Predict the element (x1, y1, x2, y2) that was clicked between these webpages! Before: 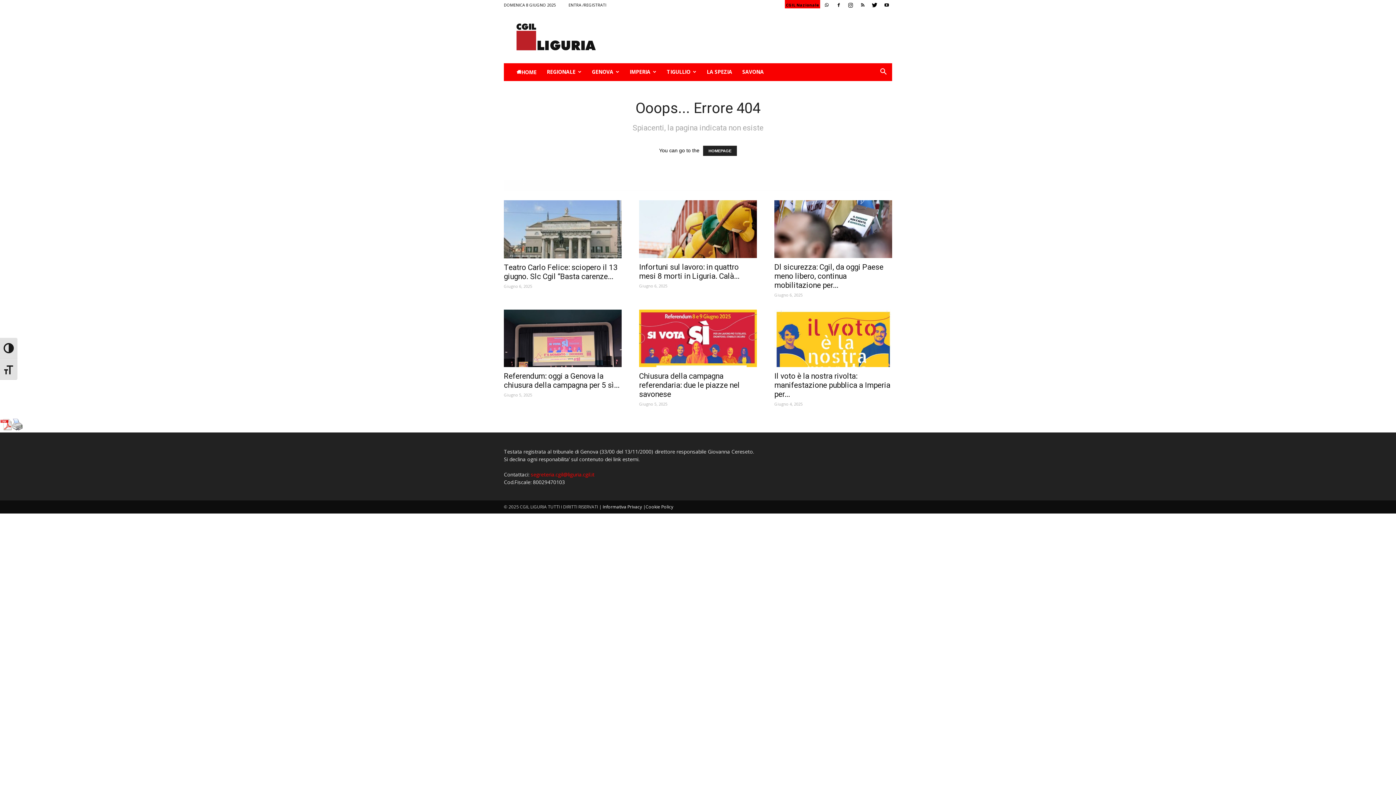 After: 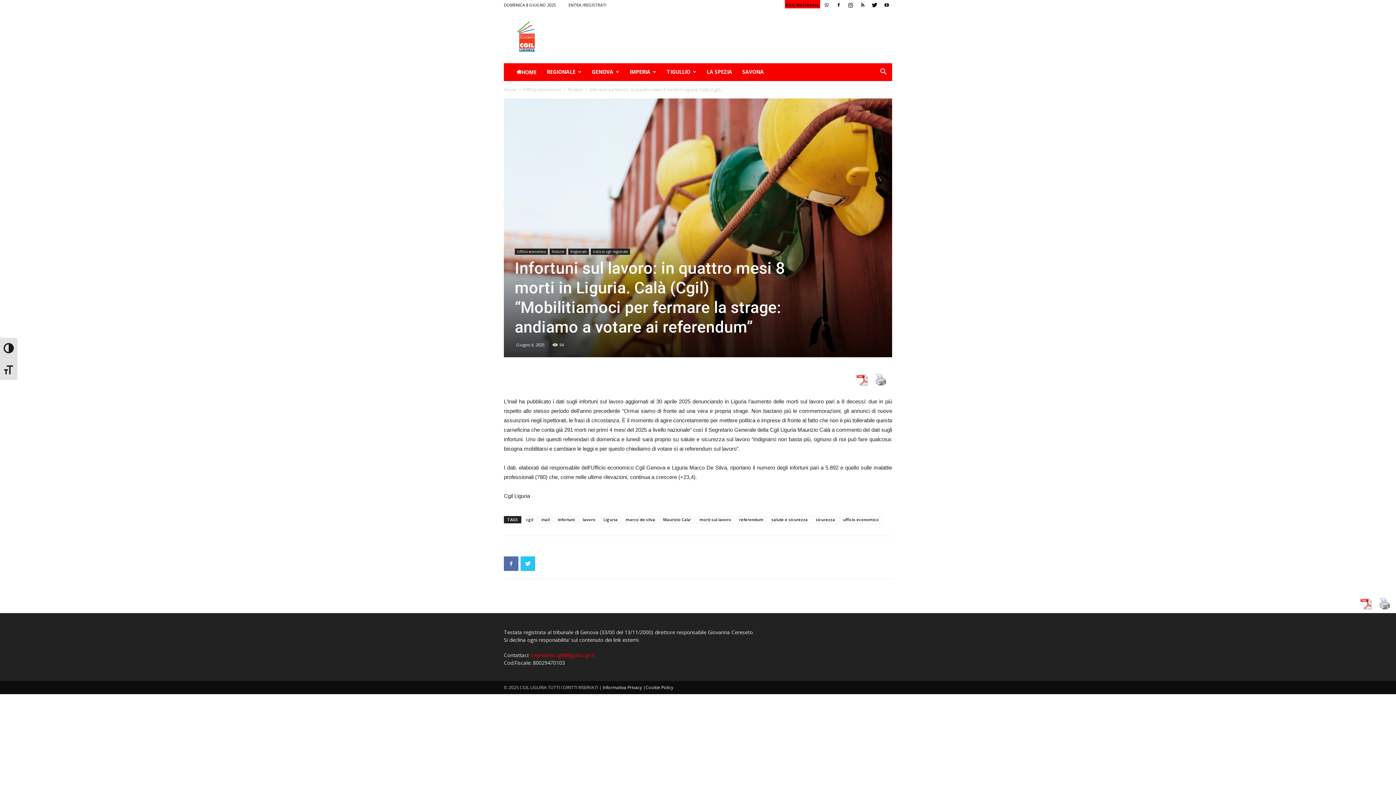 Action: label: Infortuni sul lavoro: in quattro mesi 8 morti in Liguria. Calà... bbox: (639, 262, 739, 280)